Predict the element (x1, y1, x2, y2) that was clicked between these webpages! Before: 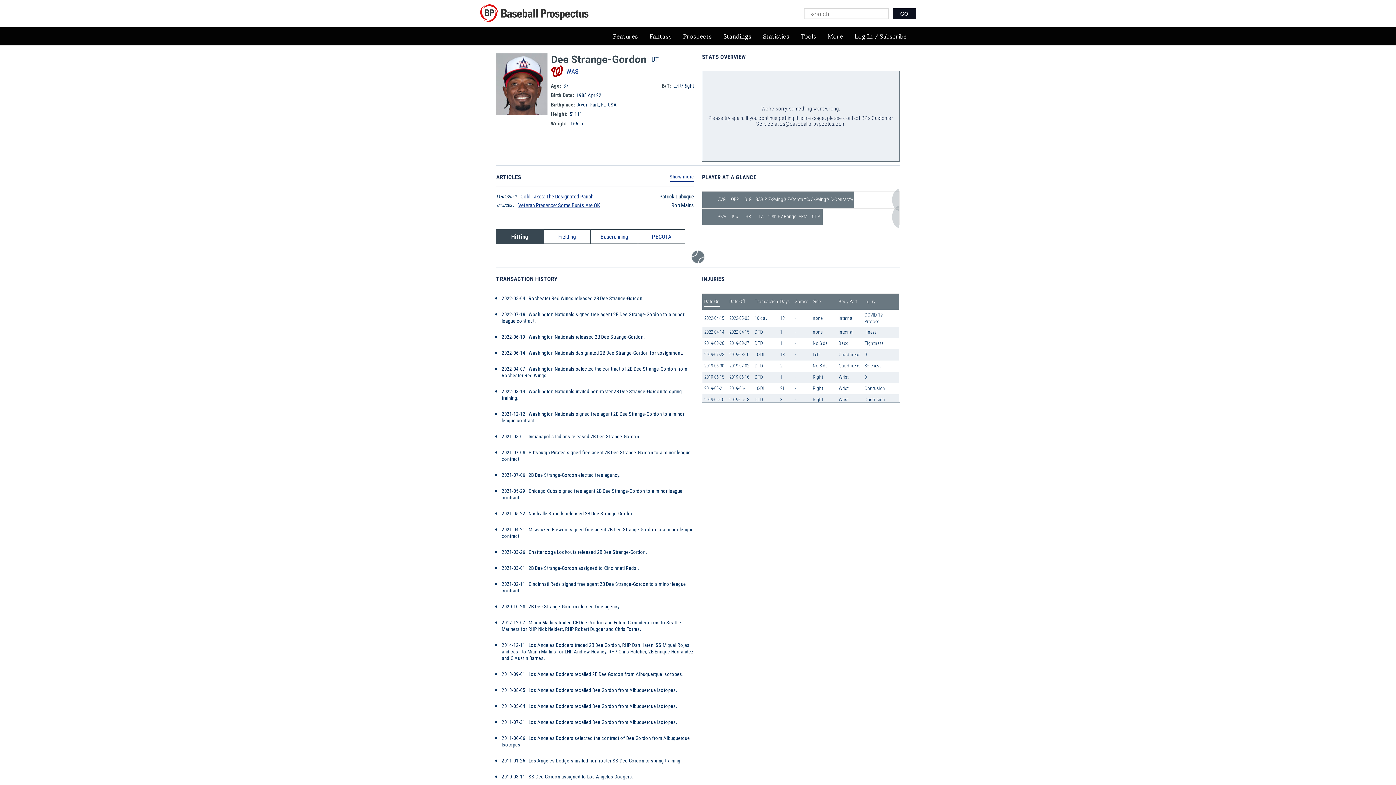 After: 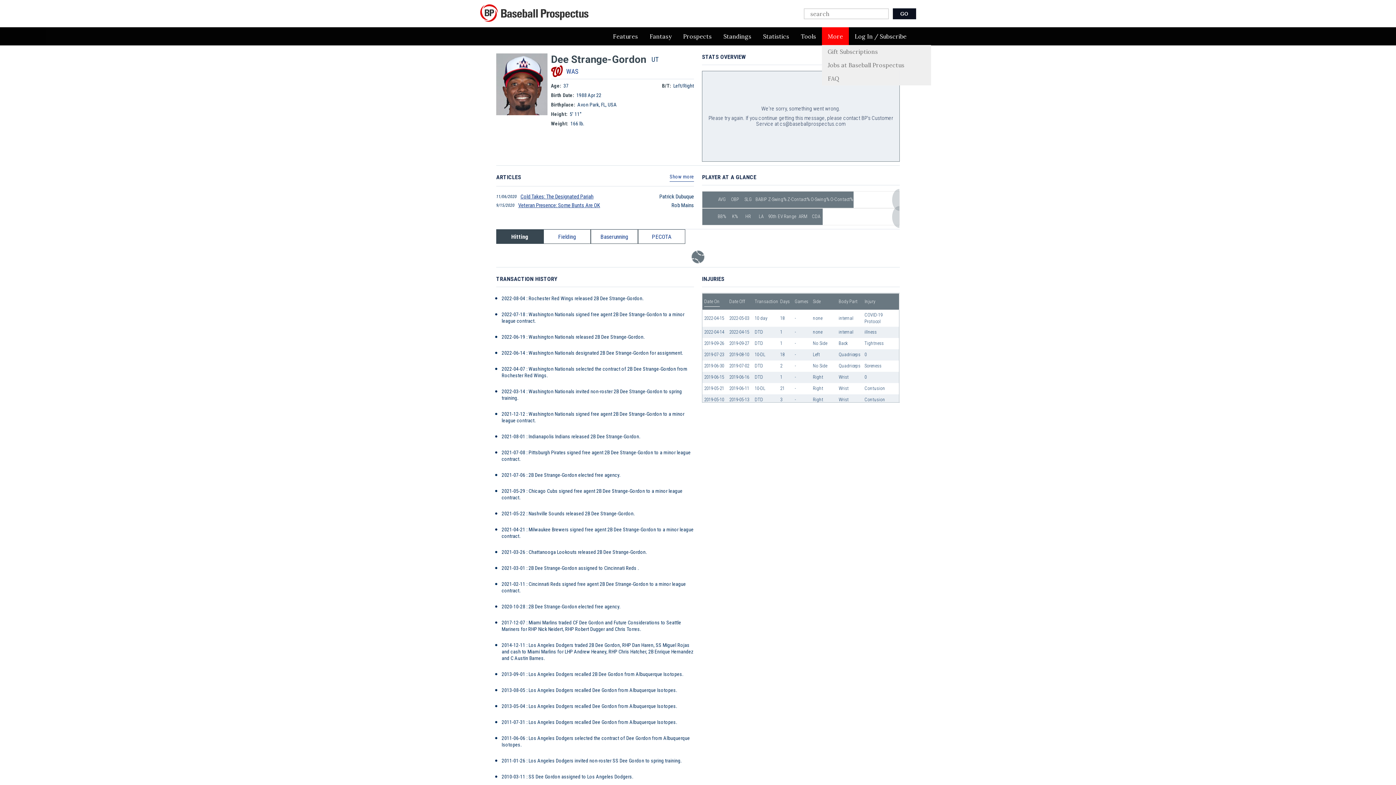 Action: label: More bbox: (822, 27, 849, 45)